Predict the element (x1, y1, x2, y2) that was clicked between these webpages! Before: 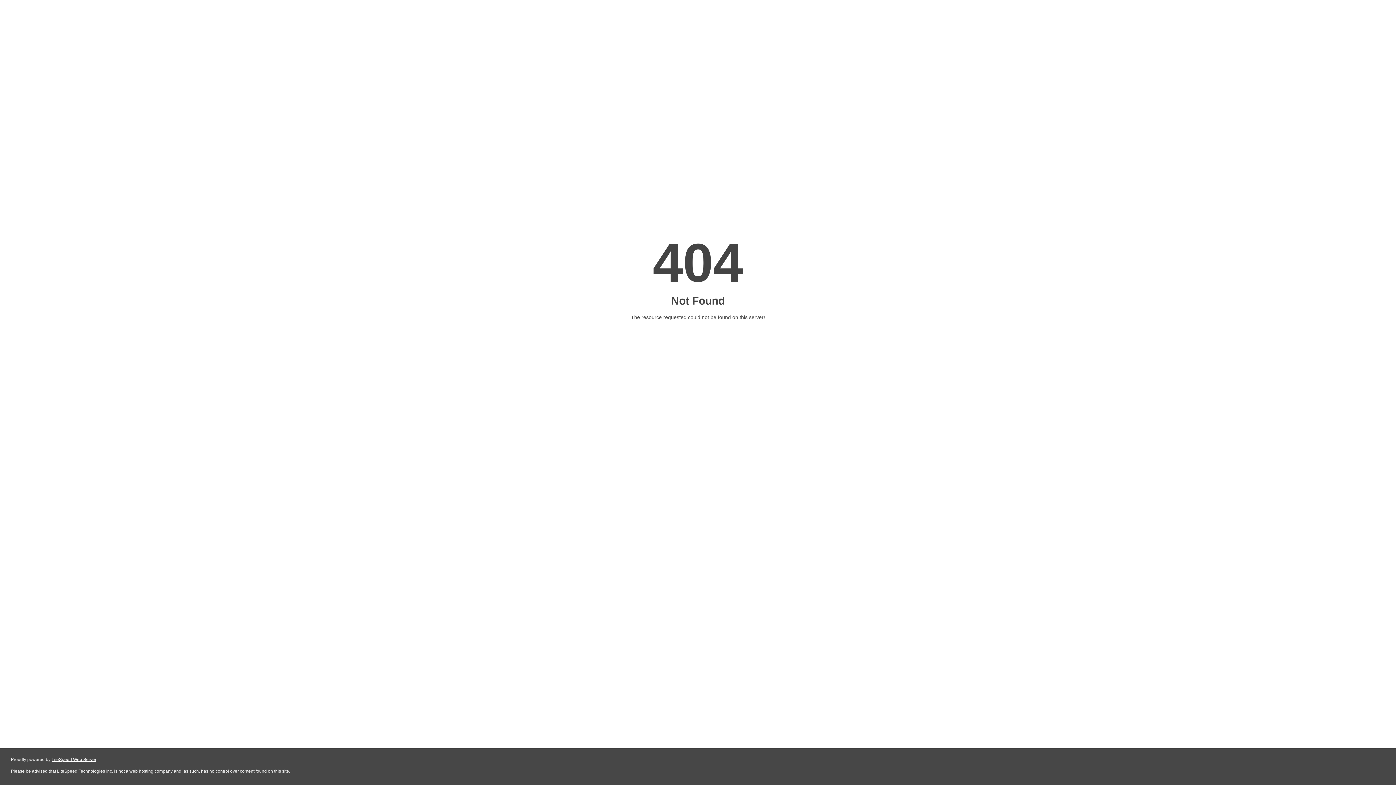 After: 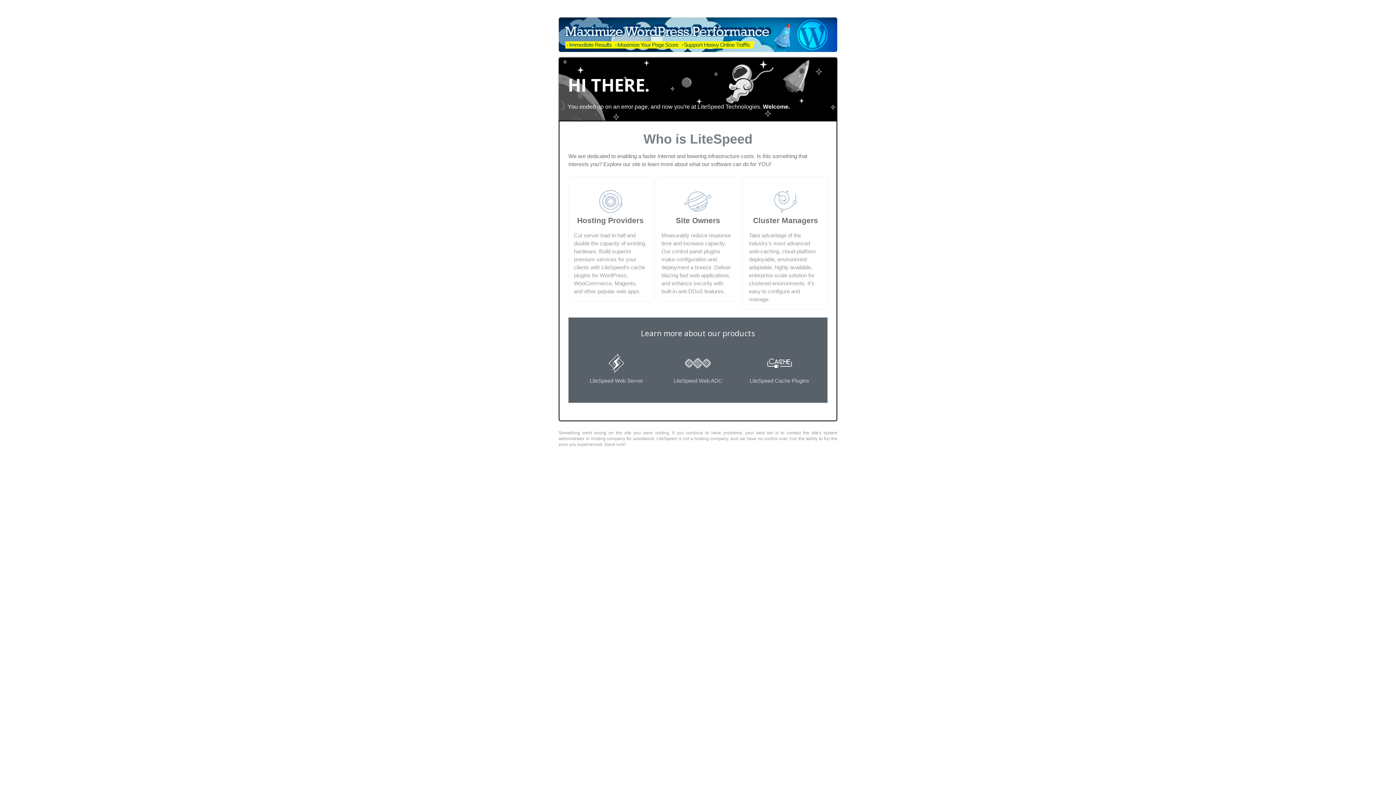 Action: label: LiteSpeed Web Server bbox: (51, 757, 96, 762)